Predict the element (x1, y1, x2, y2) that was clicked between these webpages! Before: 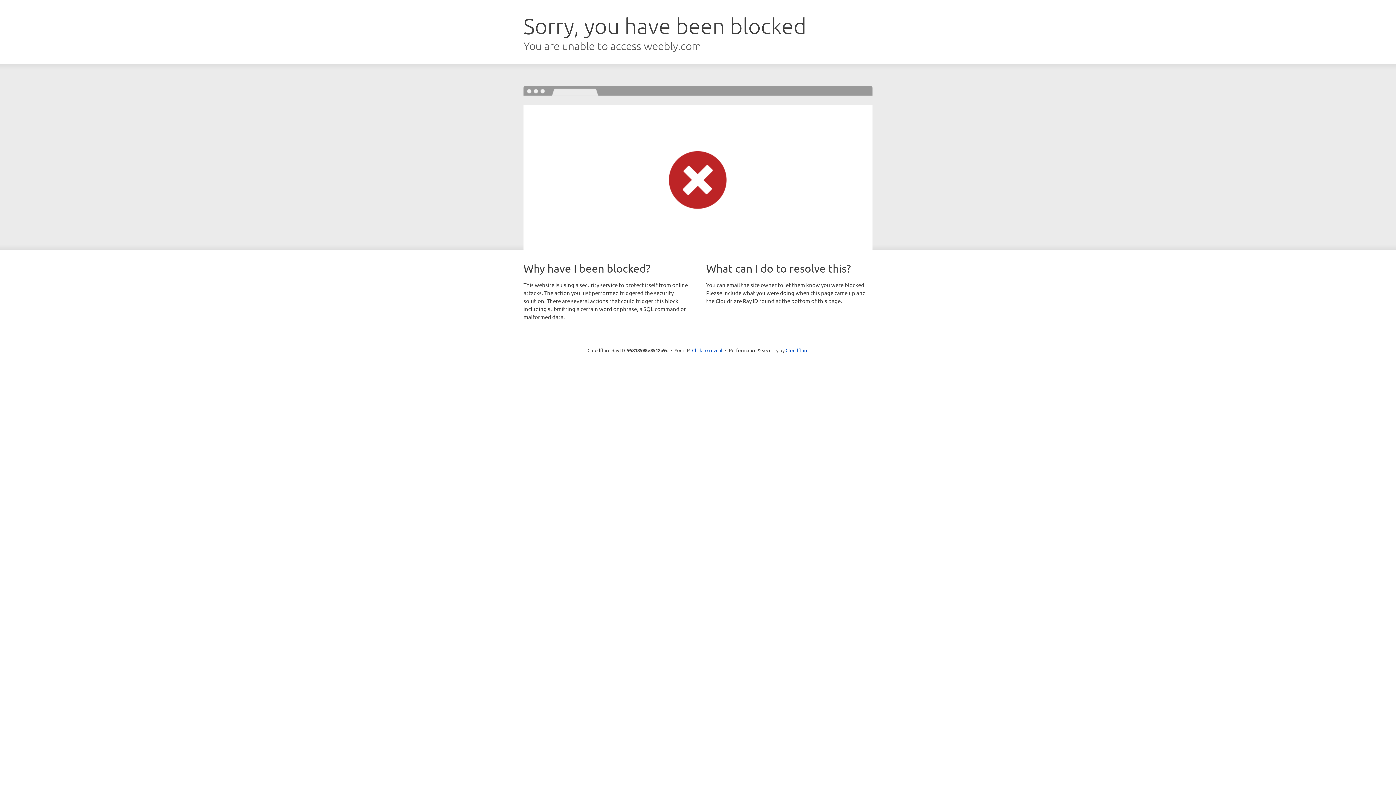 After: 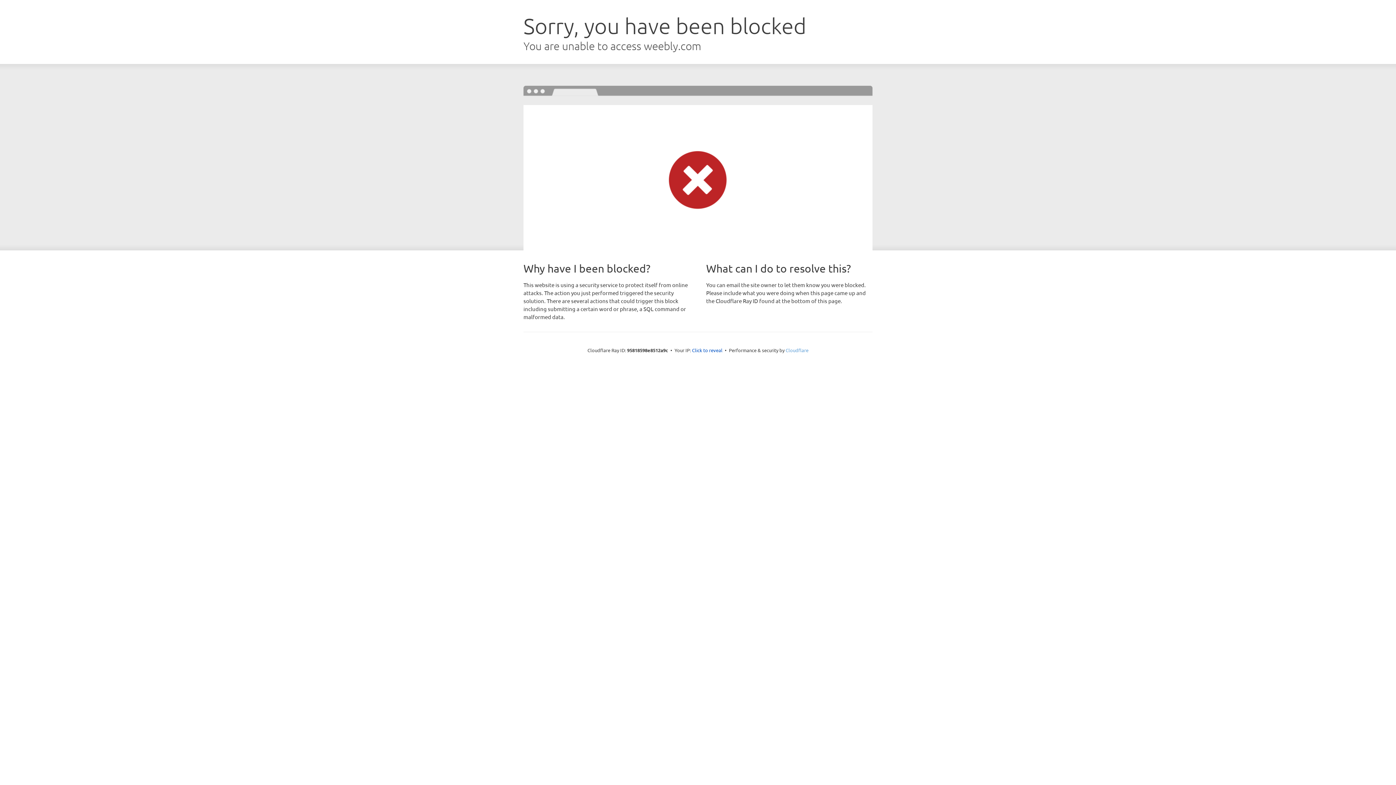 Action: bbox: (785, 347, 808, 353) label: Cloudflare